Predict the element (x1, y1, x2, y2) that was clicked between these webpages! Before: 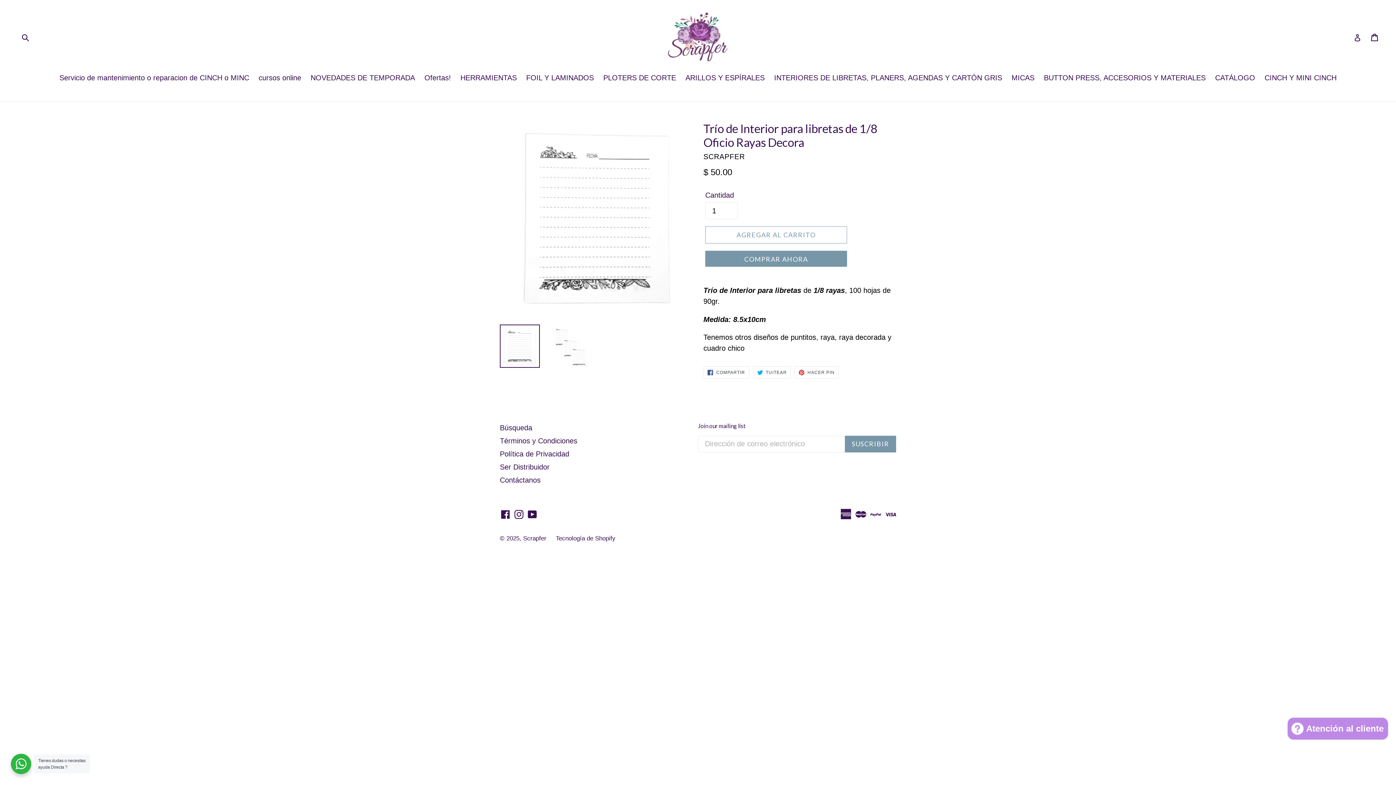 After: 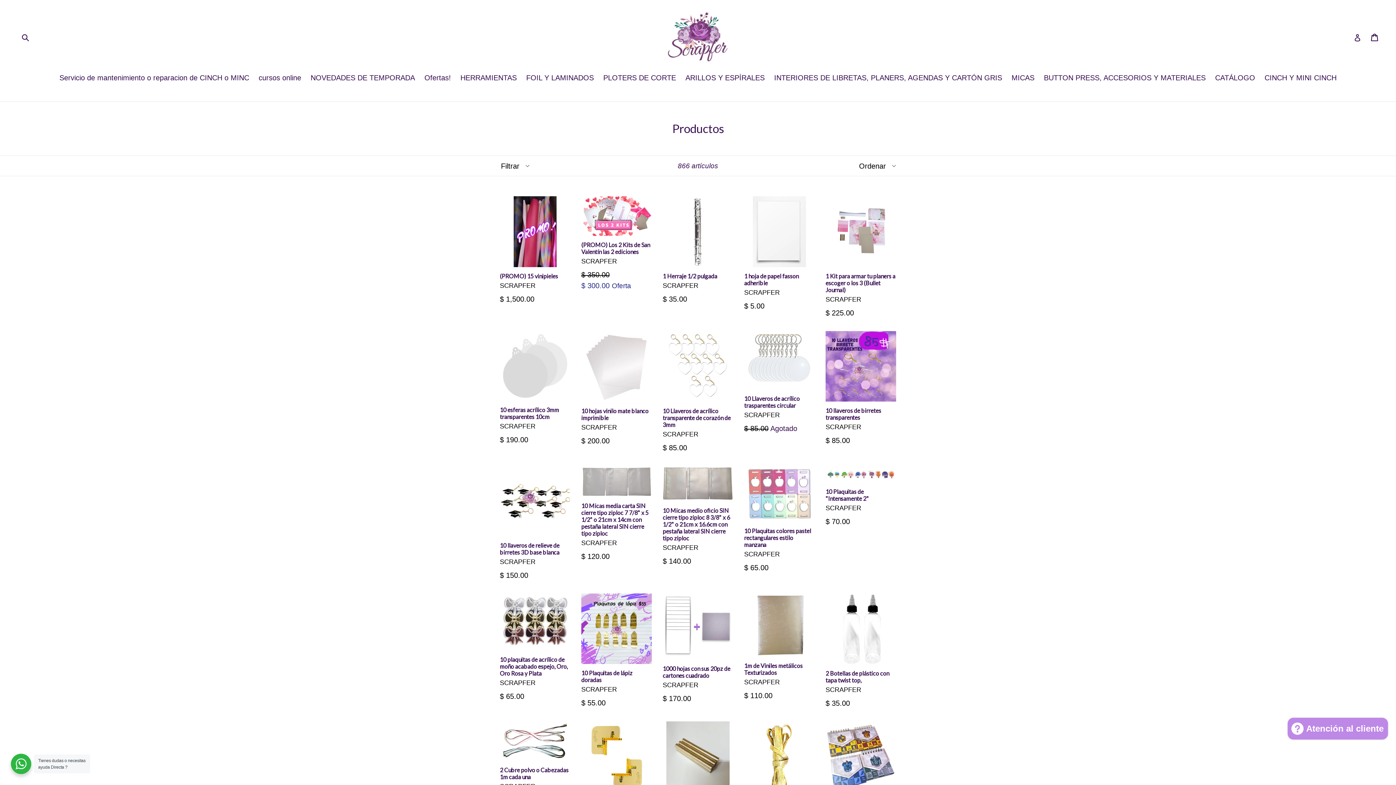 Action: bbox: (420, 72, 454, 84) label: Ofertas!